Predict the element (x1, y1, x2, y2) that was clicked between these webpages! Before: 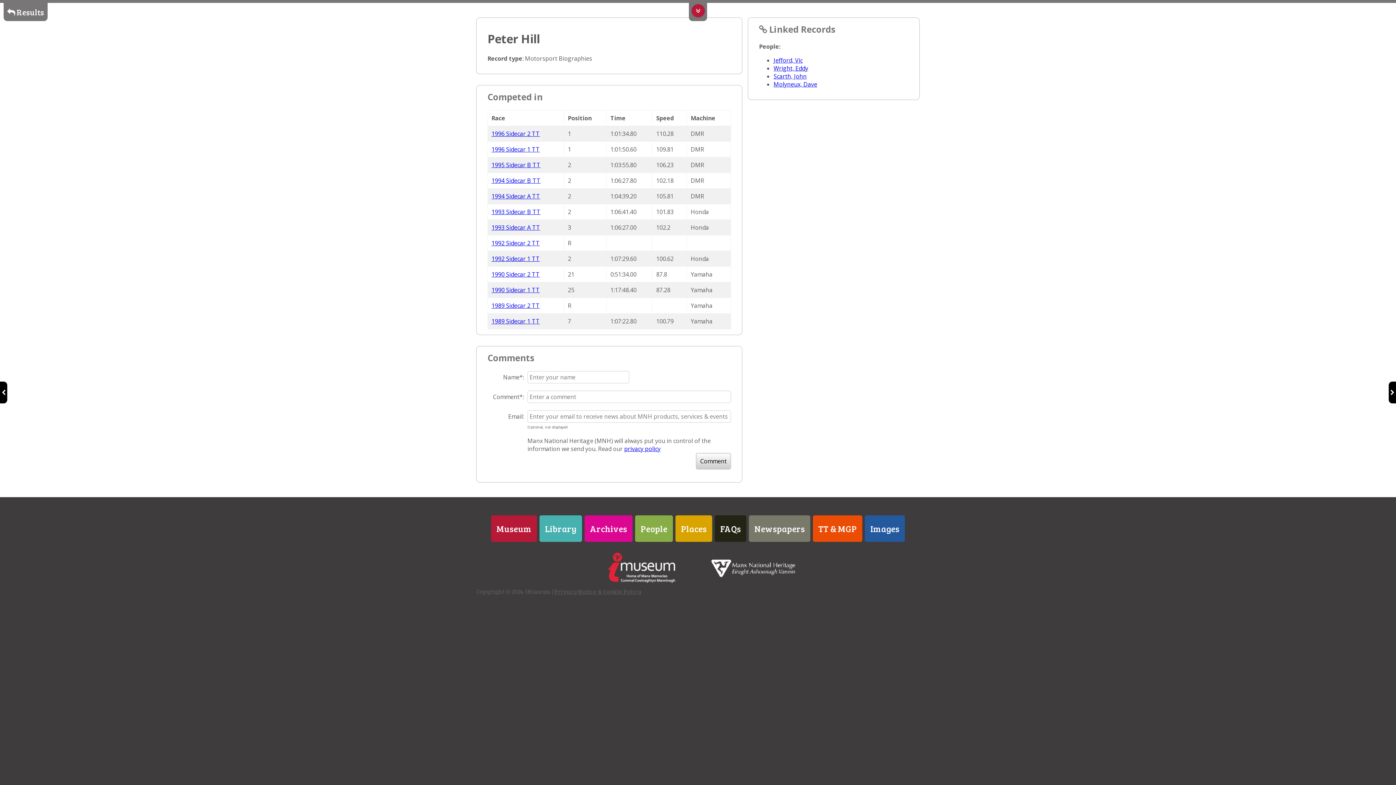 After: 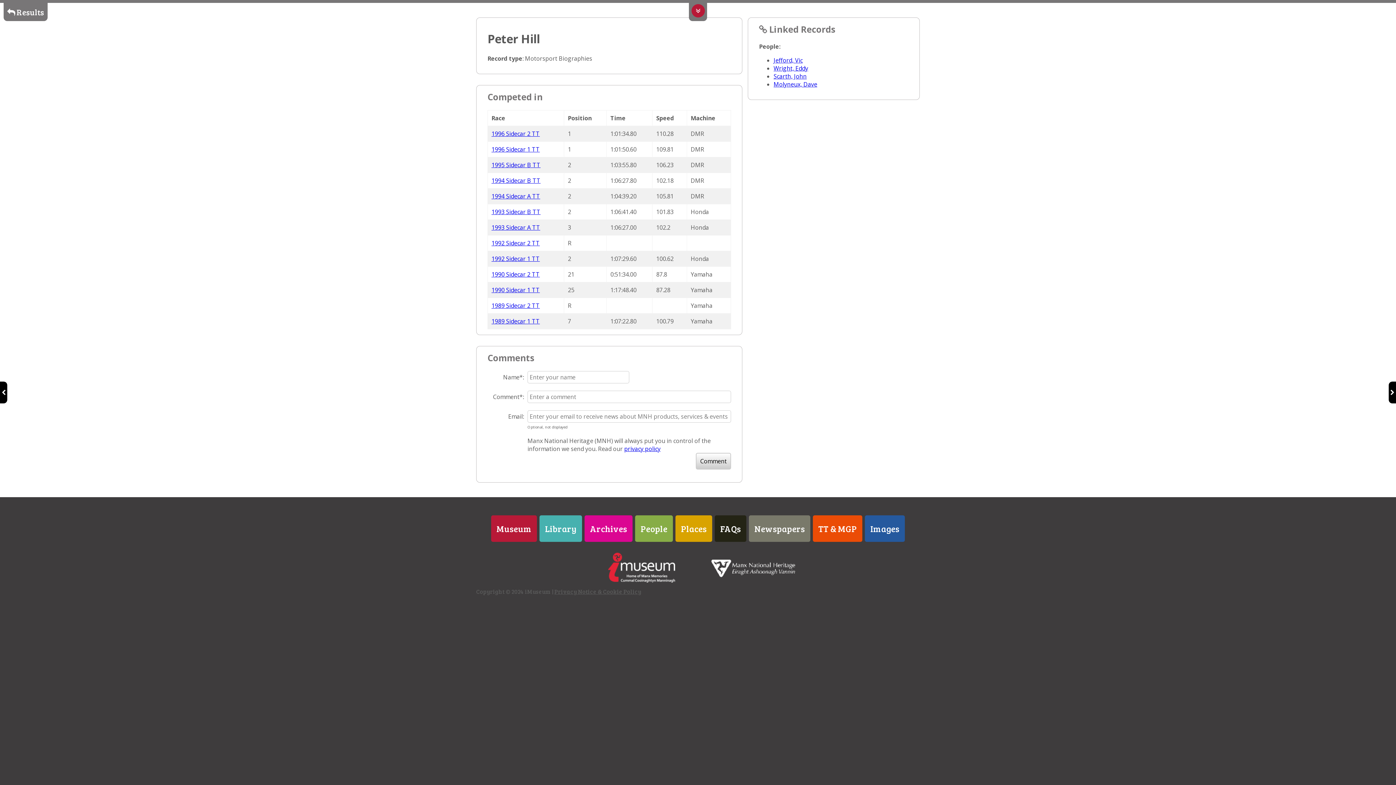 Action: bbox: (608, 576, 675, 584)